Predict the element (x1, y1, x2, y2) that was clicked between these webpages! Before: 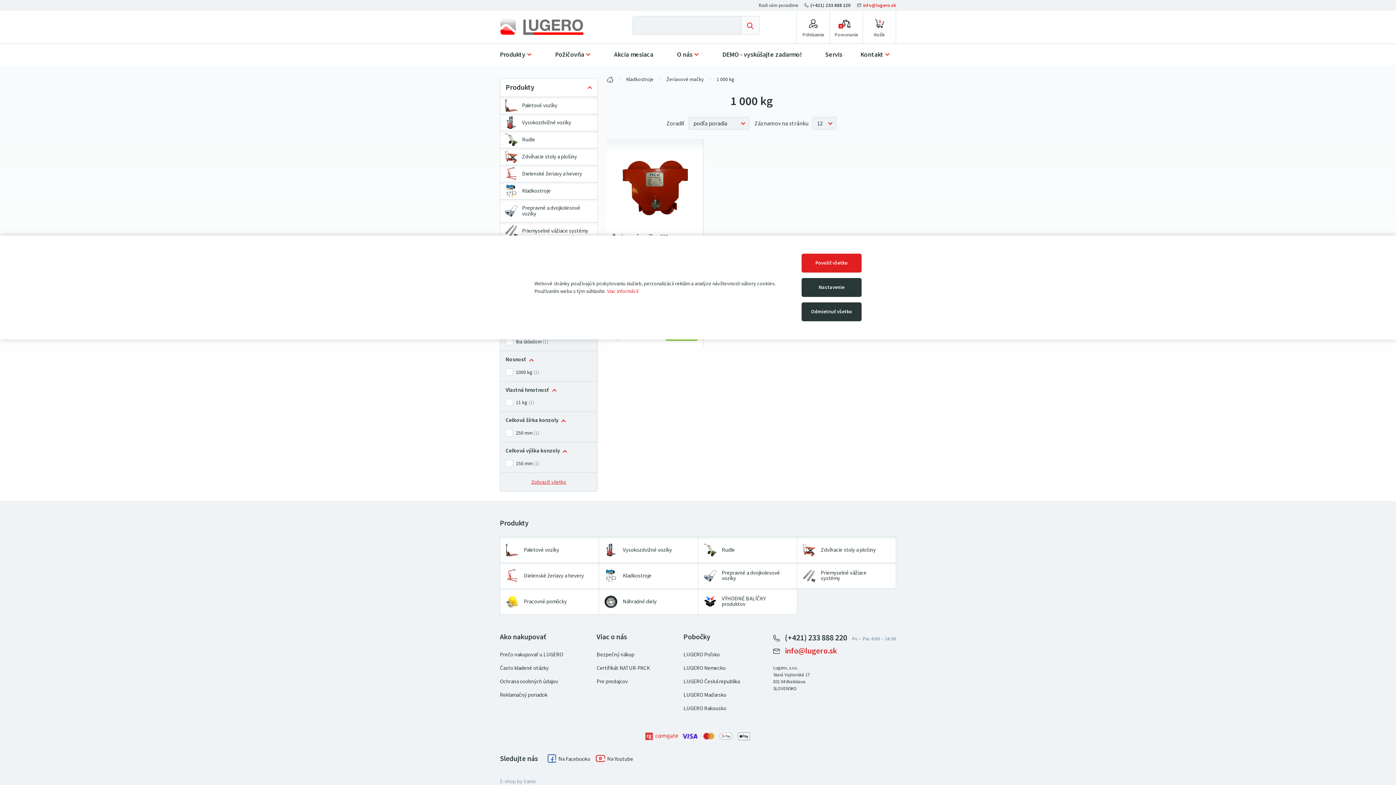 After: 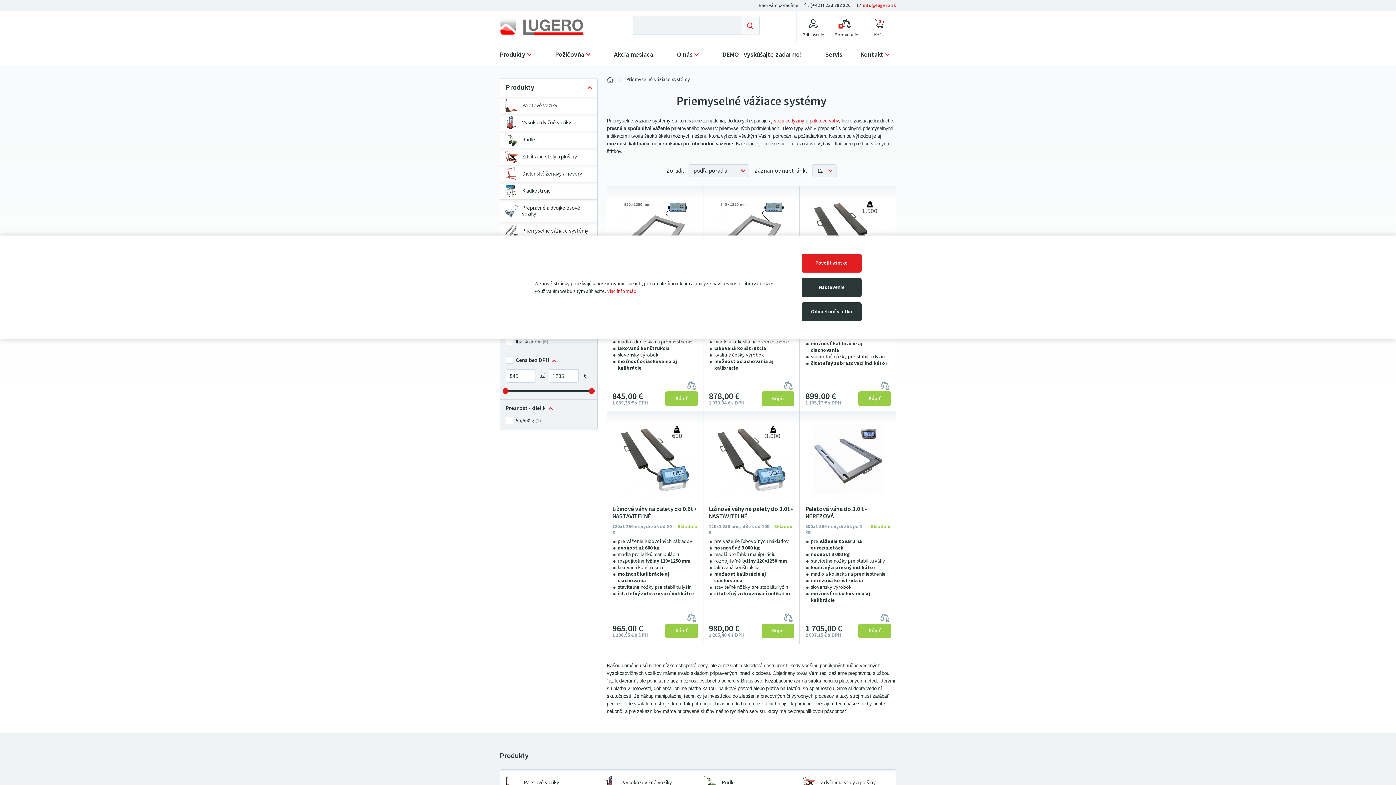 Action: bbox: (797, 563, 896, 588) label: Priemyselné vážiace systémy